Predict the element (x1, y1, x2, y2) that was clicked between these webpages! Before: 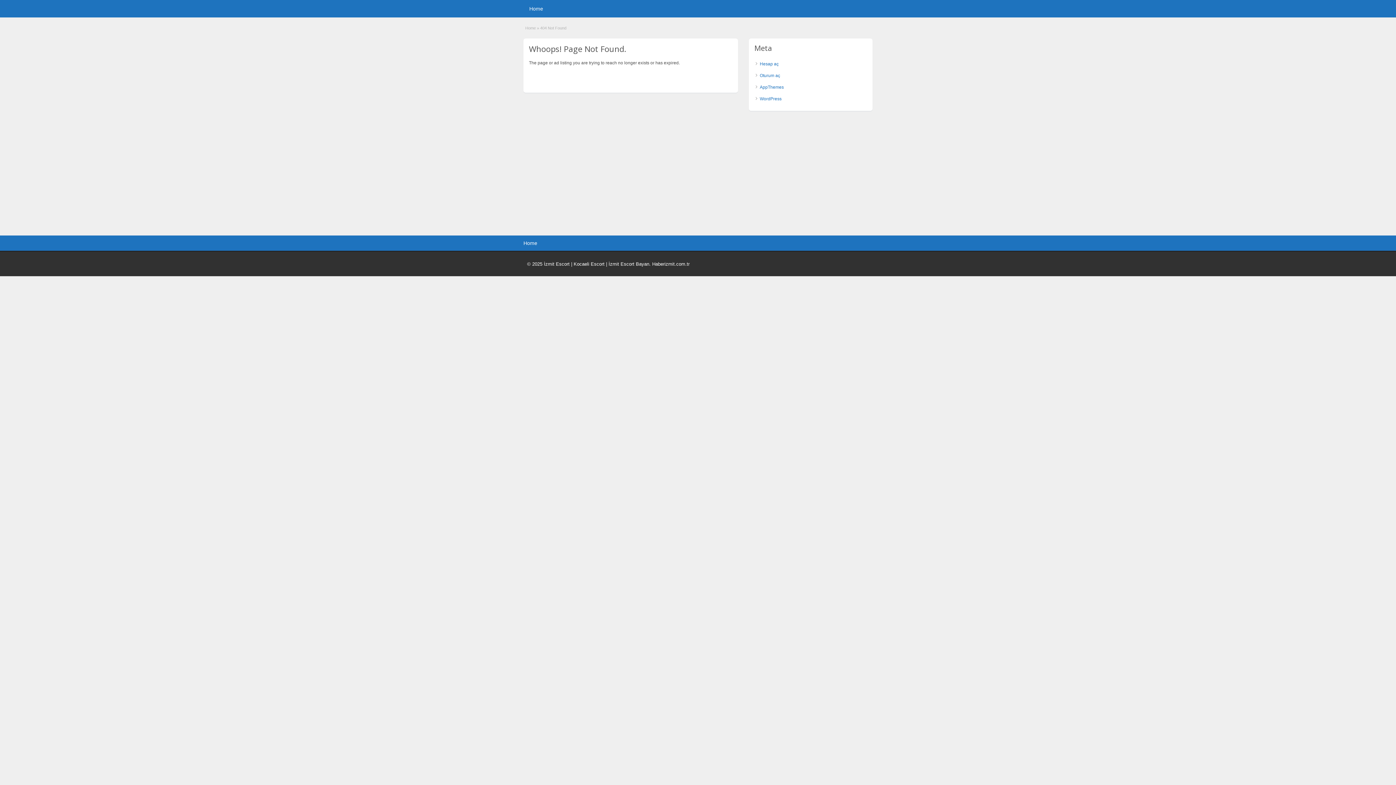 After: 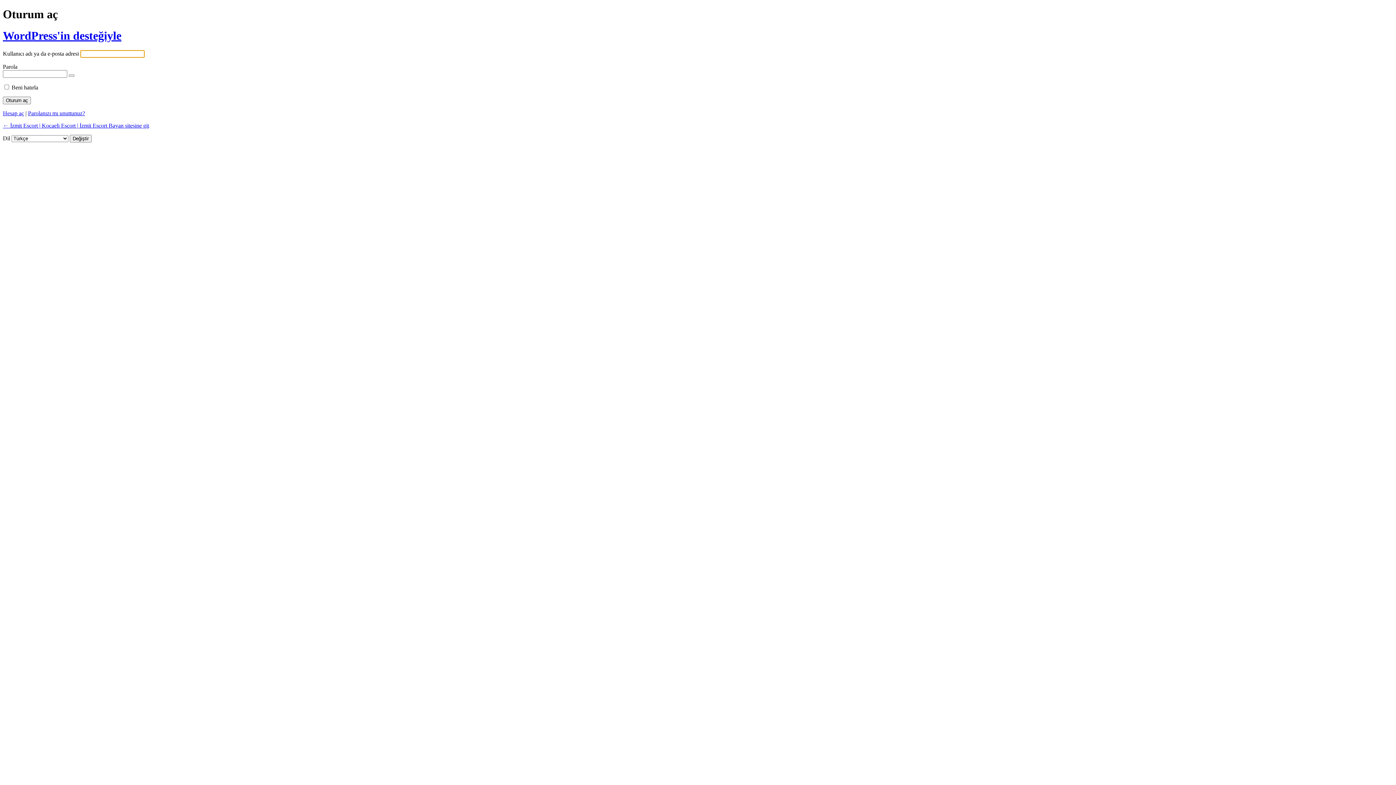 Action: label: Oturum aç bbox: (760, 73, 780, 78)